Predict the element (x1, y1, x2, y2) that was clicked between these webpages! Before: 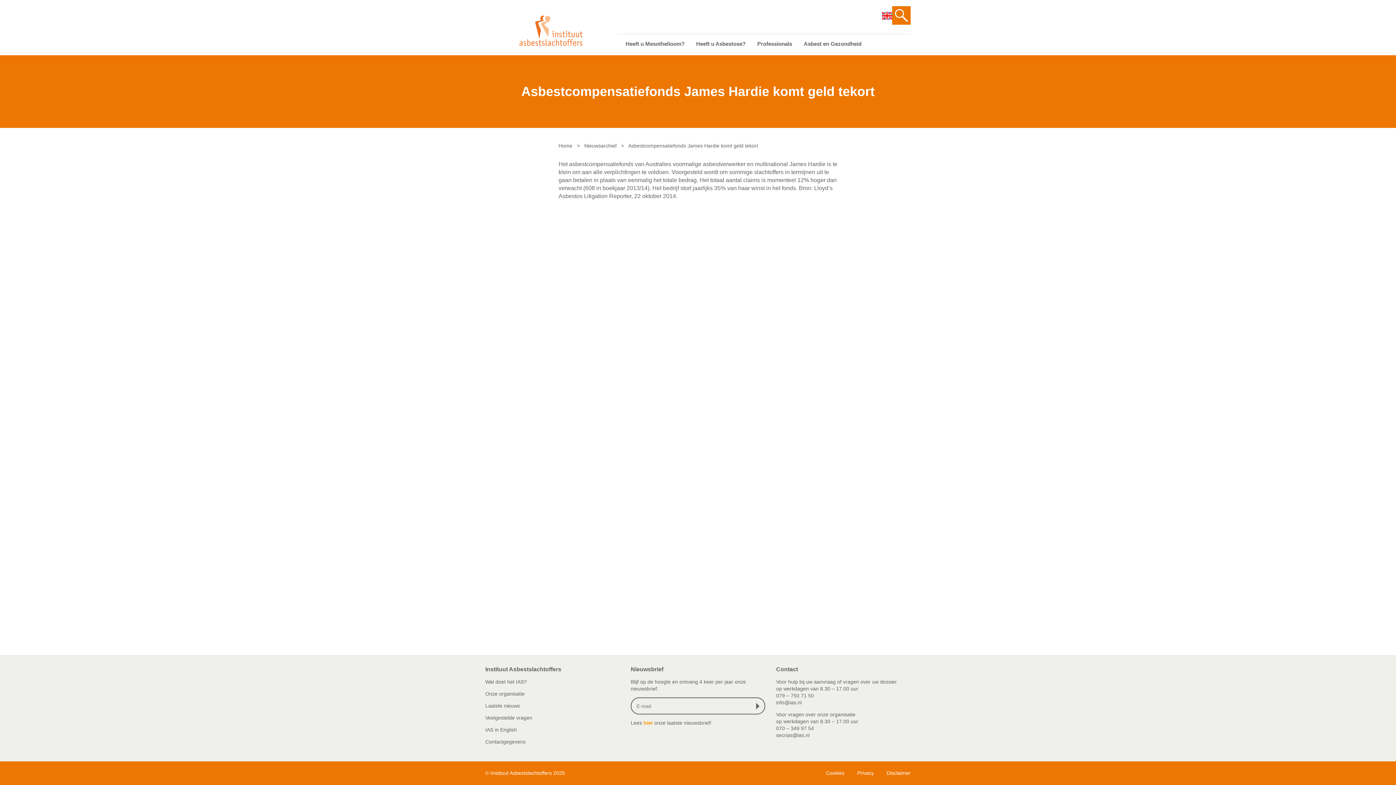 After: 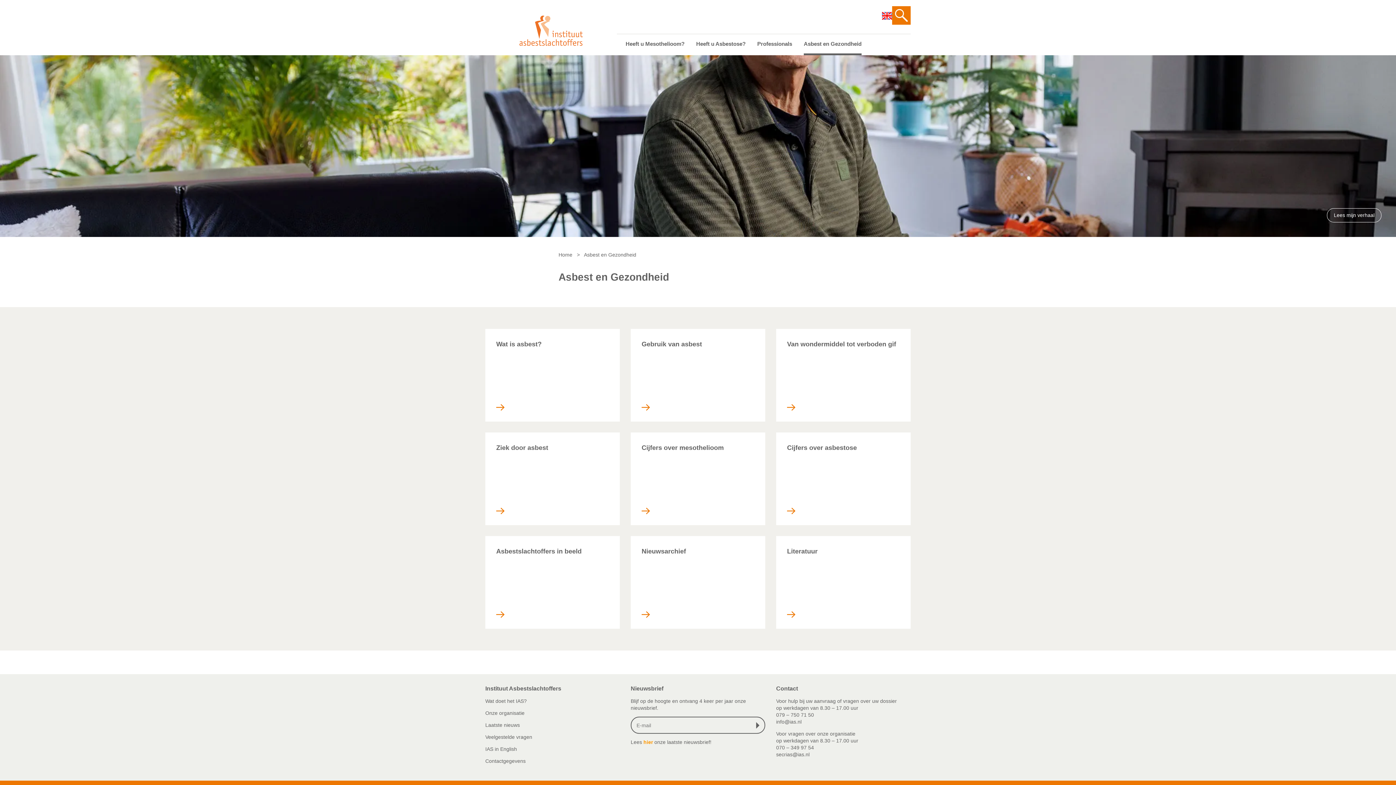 Action: bbox: (804, 34, 861, 55) label: Asbest en Gezondheid